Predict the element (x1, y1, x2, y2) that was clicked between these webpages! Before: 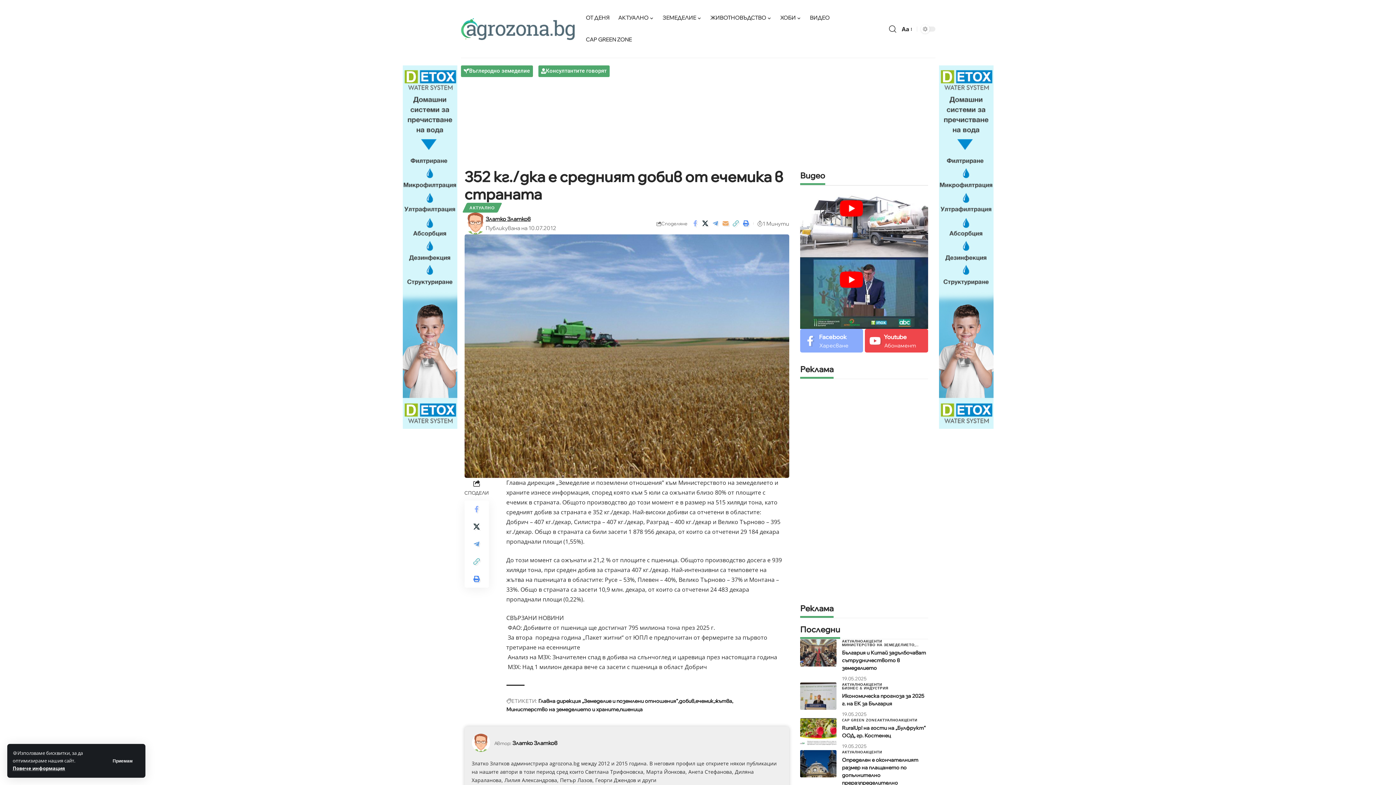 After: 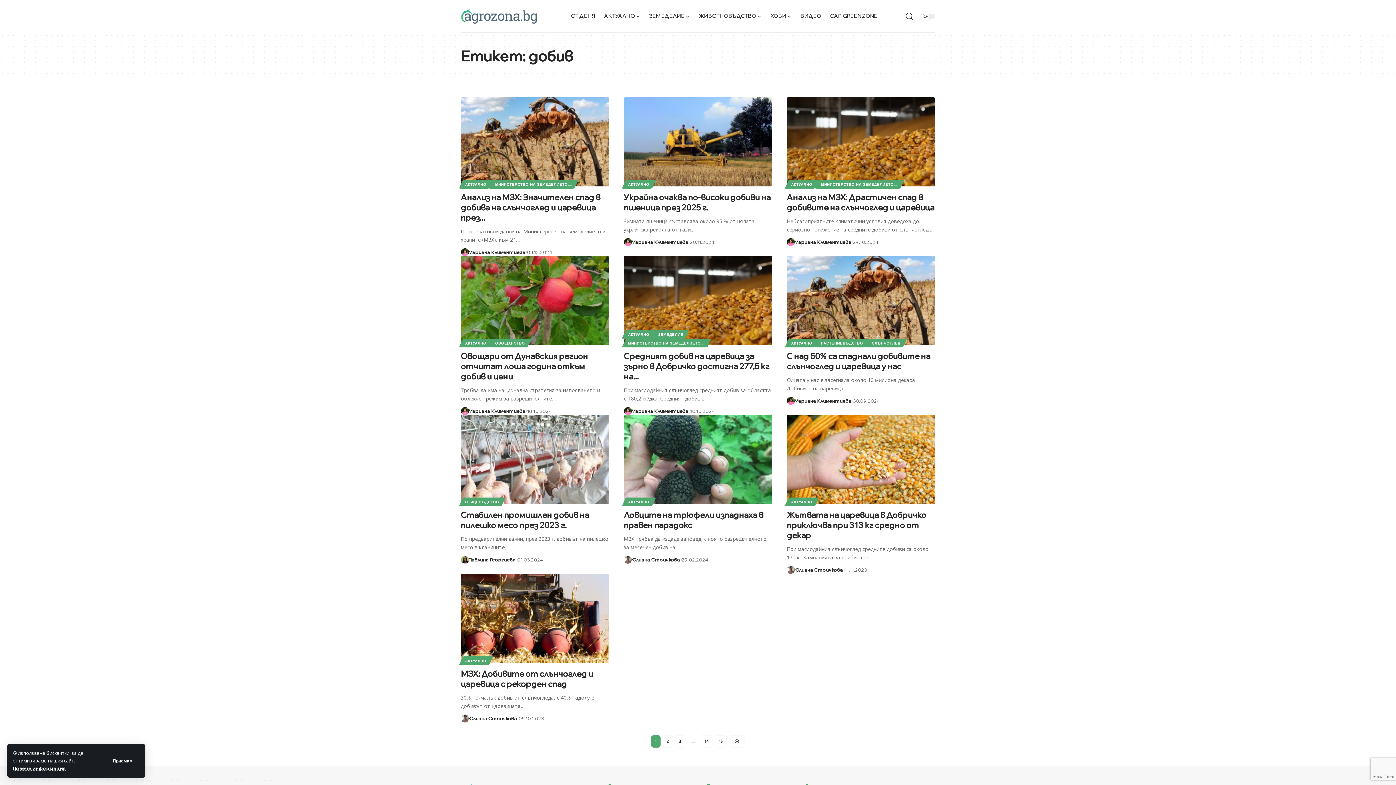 Action: label: добив bbox: (679, 697, 695, 705)